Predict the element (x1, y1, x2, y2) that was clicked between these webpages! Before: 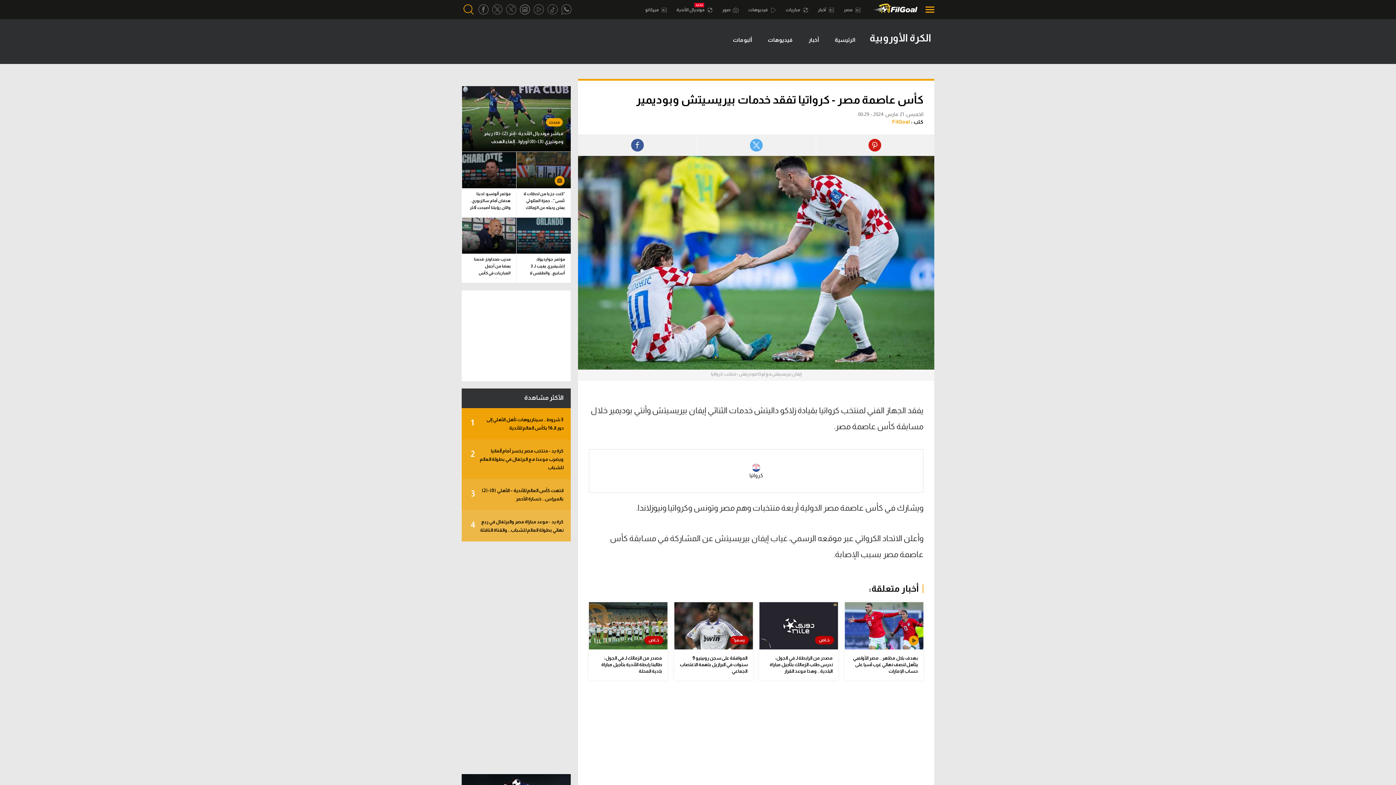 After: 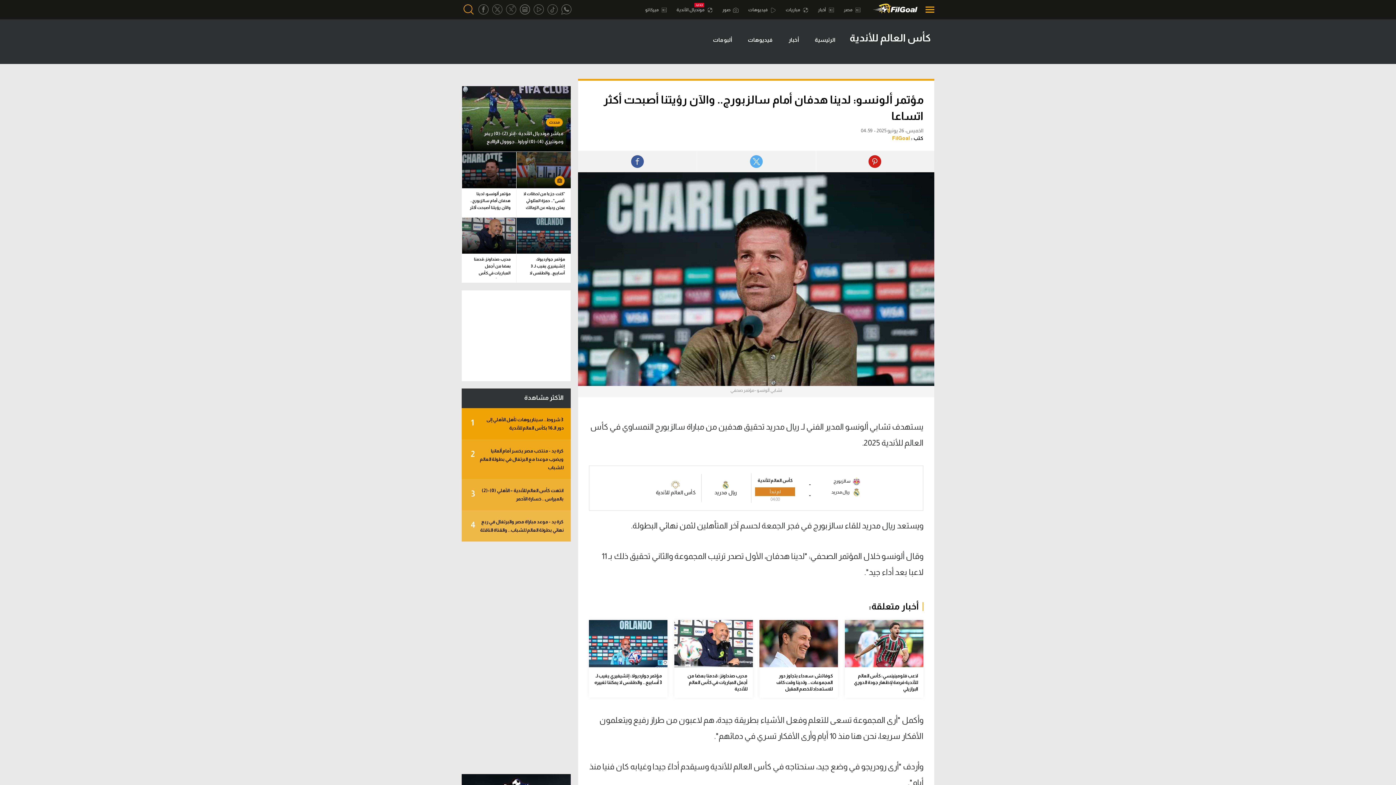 Action: bbox: (462, 155, 516, 191)